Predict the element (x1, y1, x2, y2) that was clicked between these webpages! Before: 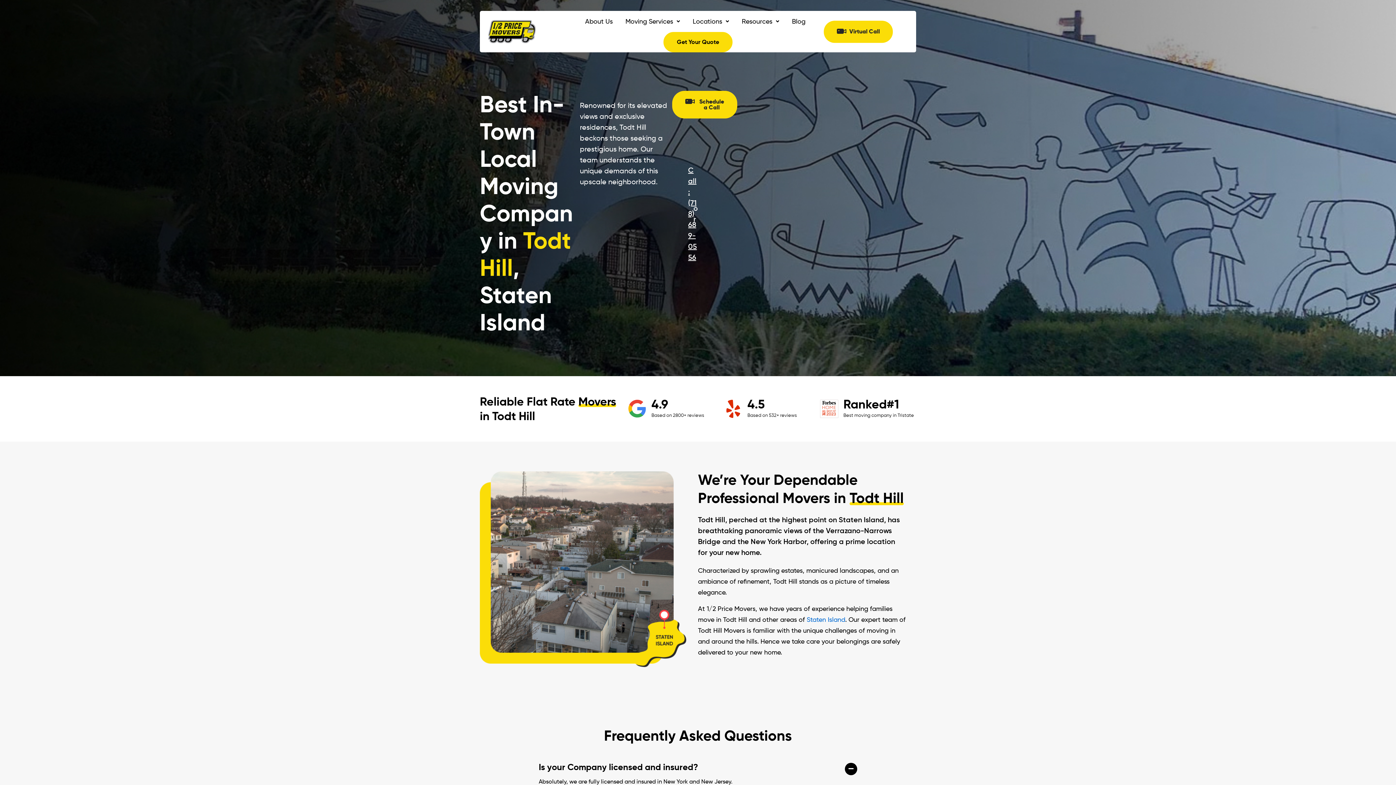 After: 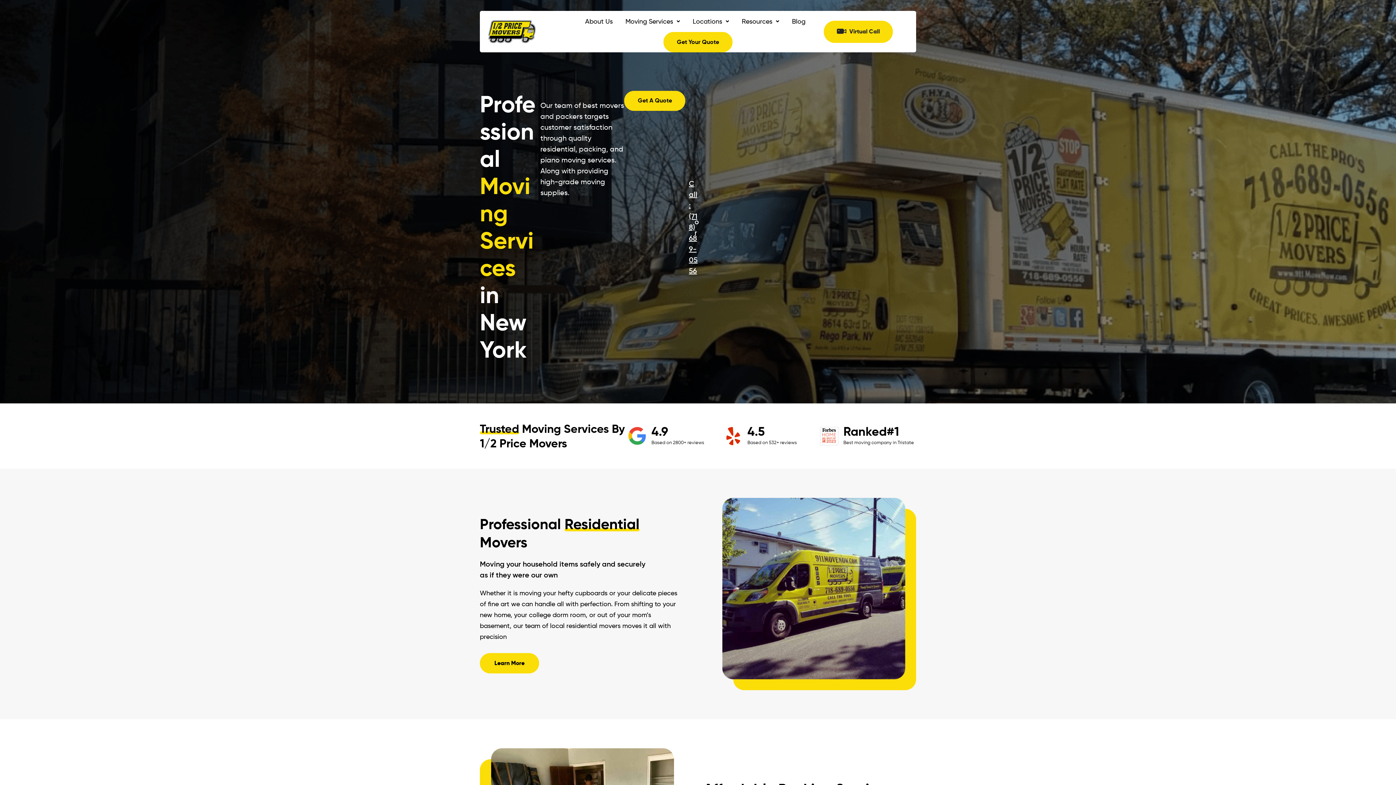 Action: label: Moving Services bbox: (621, 10, 683, 32)